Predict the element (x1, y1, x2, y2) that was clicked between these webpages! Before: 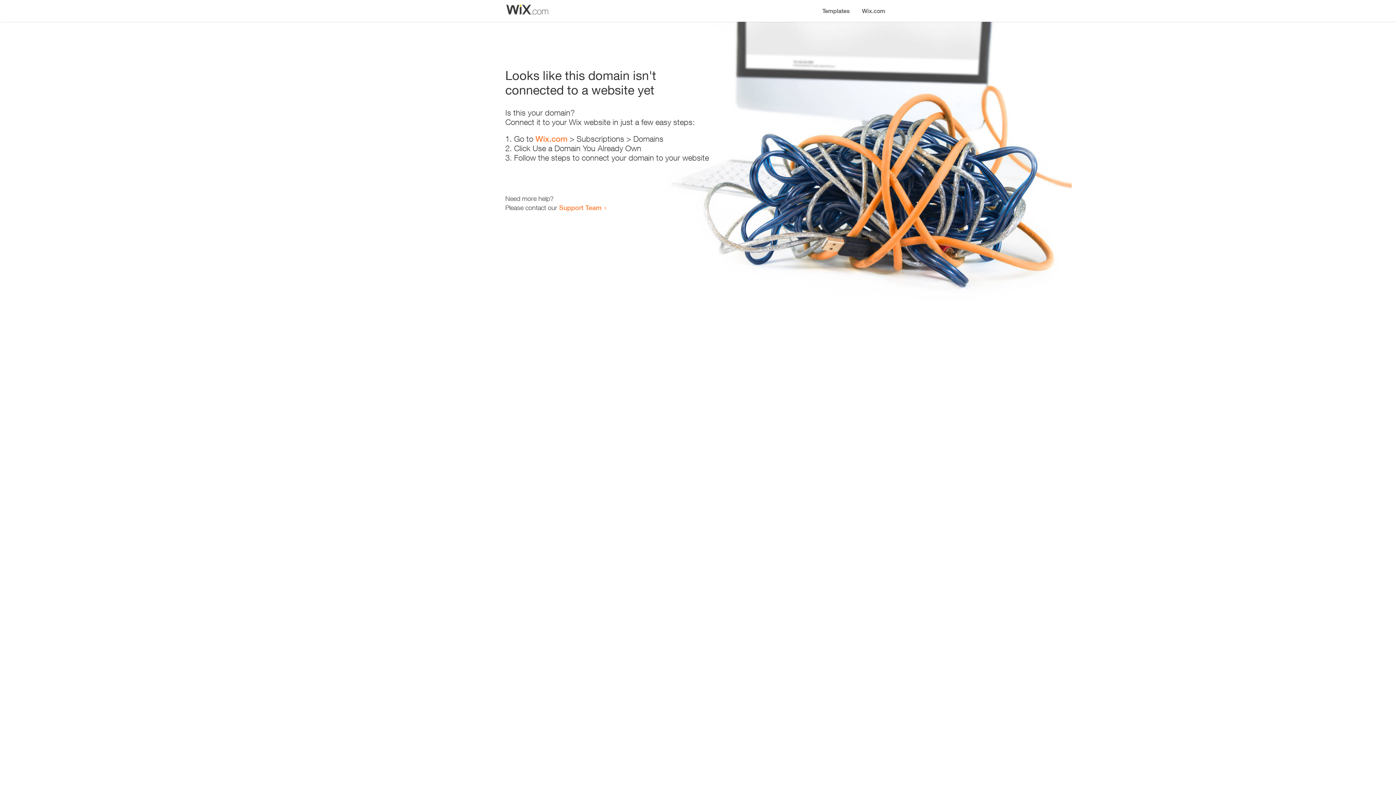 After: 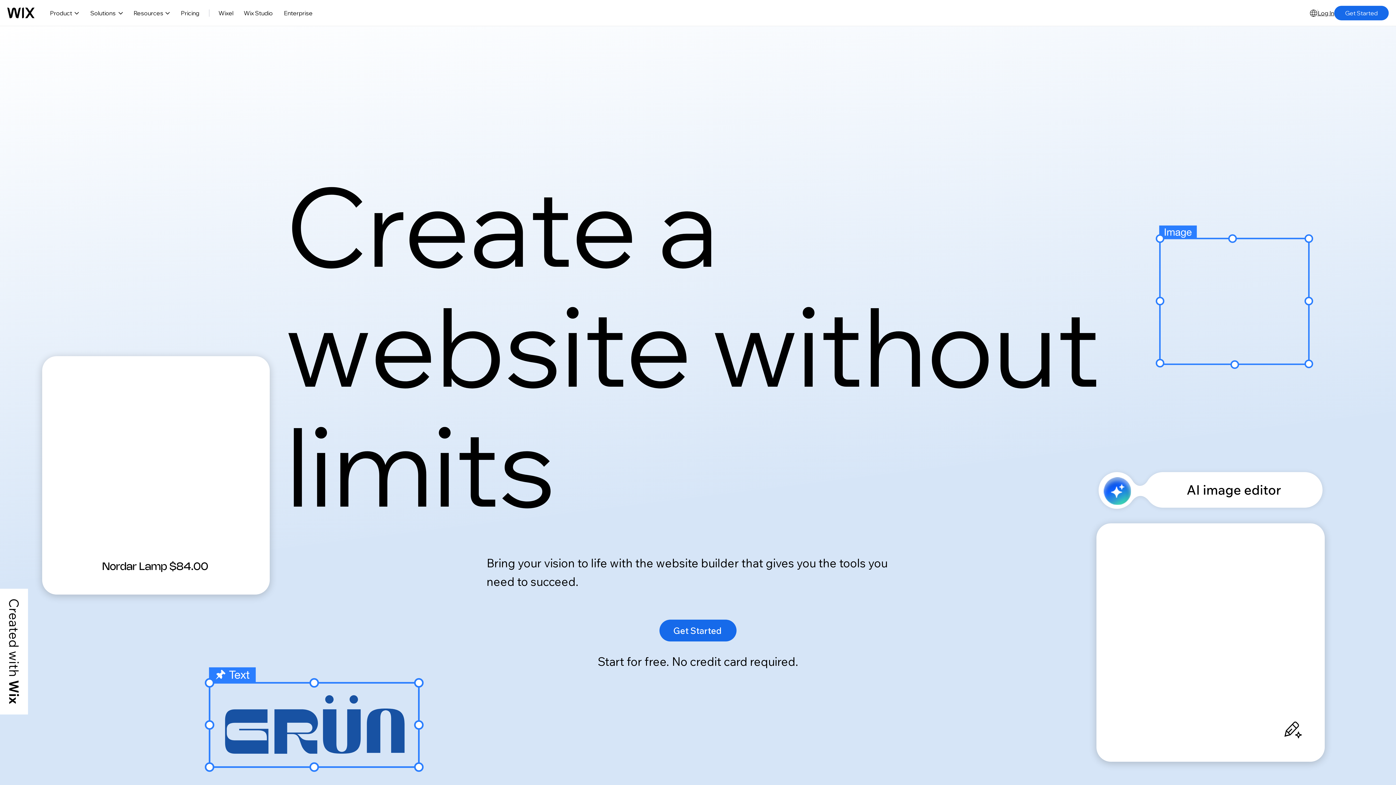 Action: label: Wix.com bbox: (856, 0, 890, 14)